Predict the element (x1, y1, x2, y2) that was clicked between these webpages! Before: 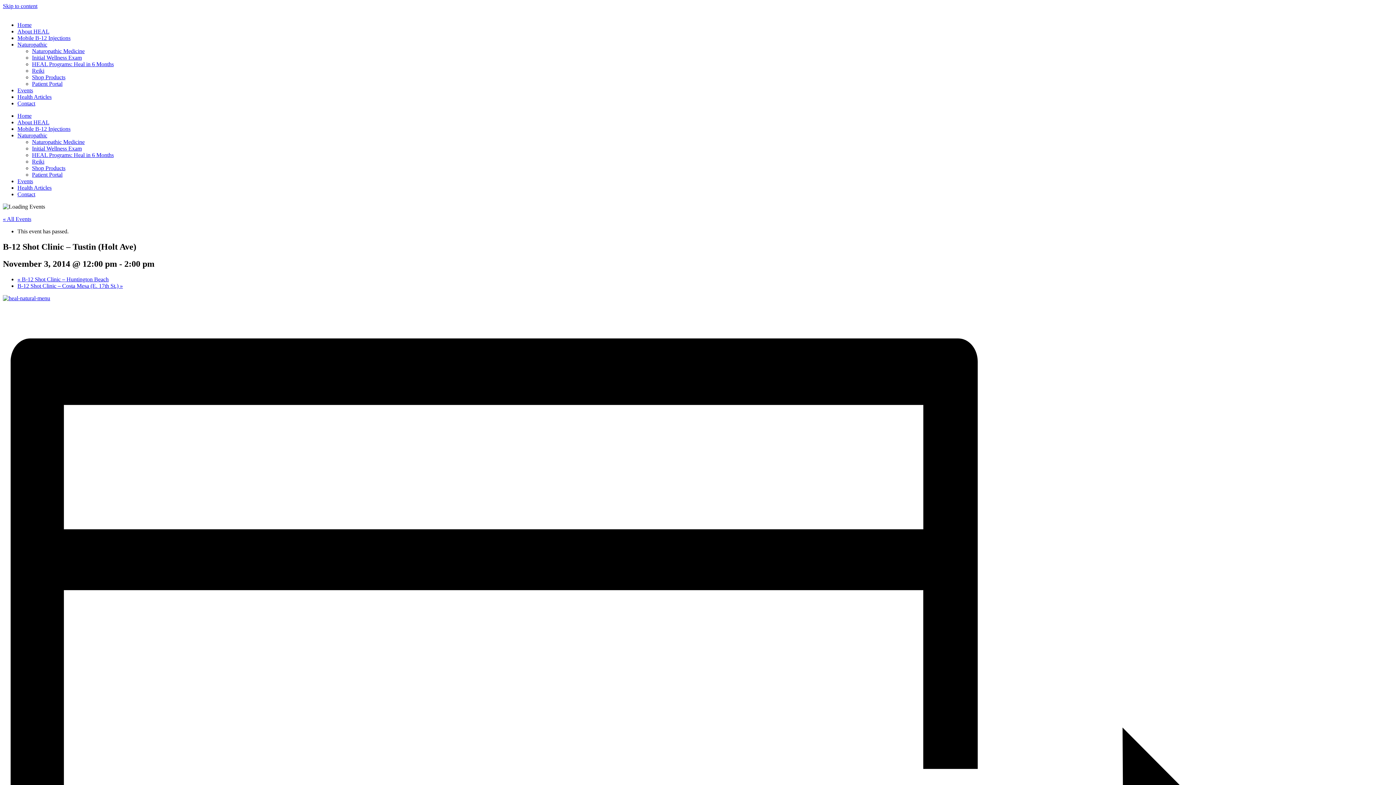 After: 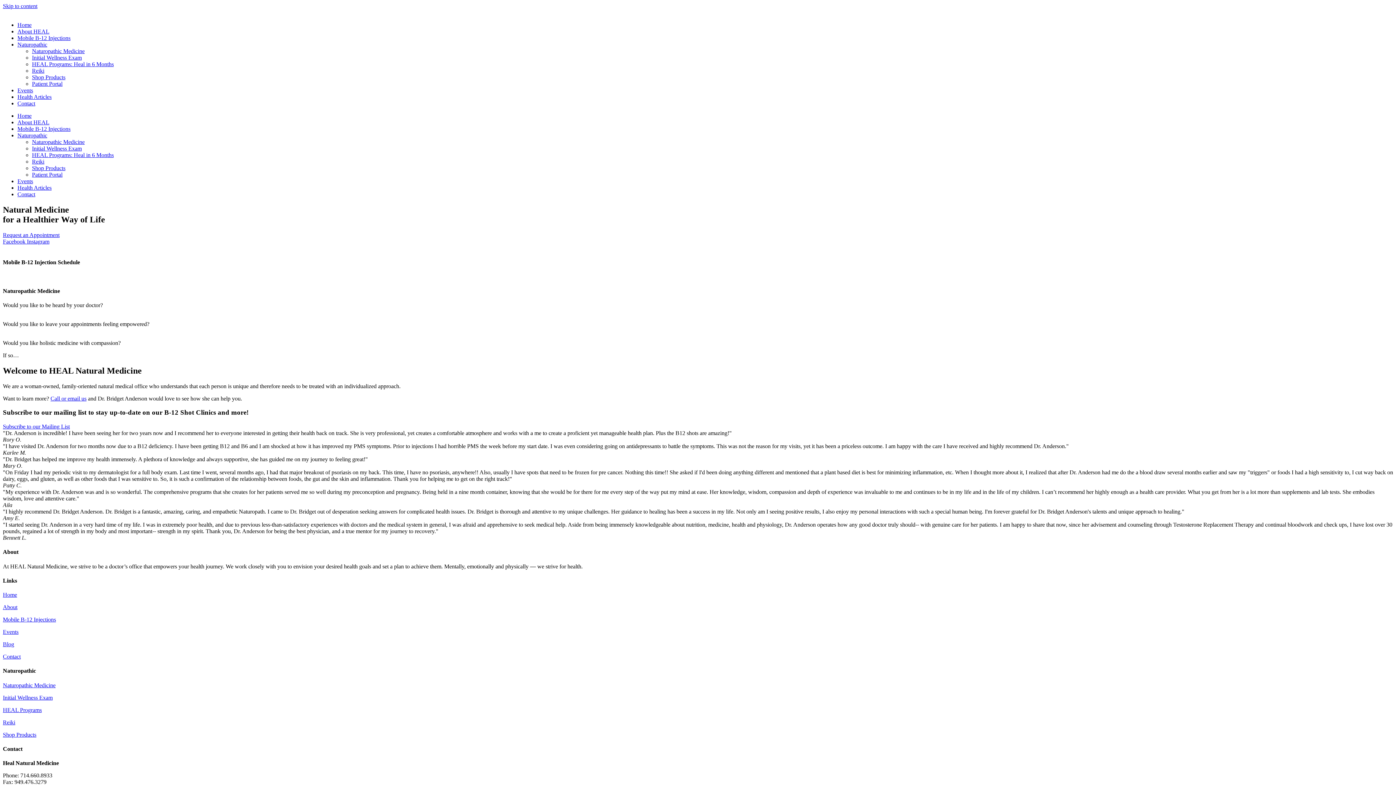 Action: bbox: (17, 112, 31, 118) label: Home